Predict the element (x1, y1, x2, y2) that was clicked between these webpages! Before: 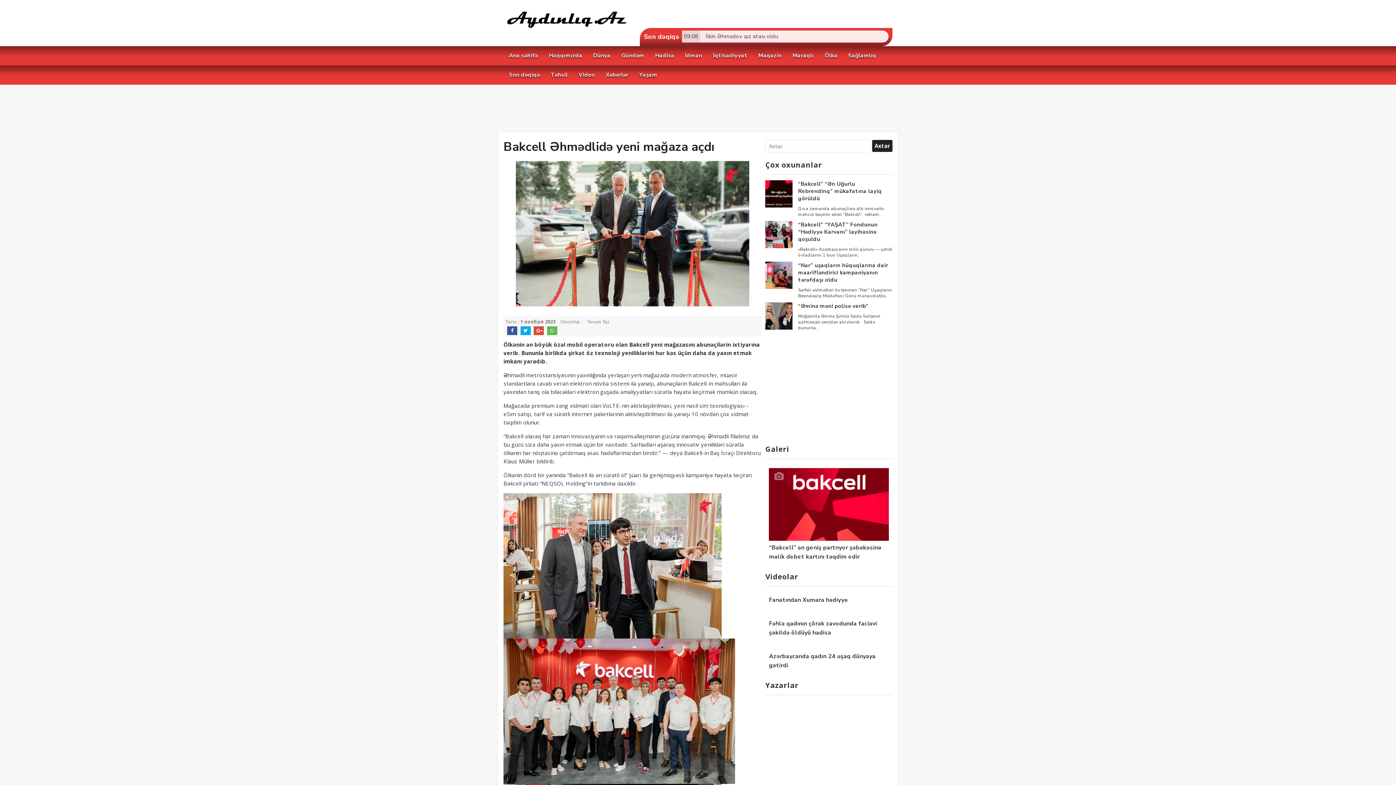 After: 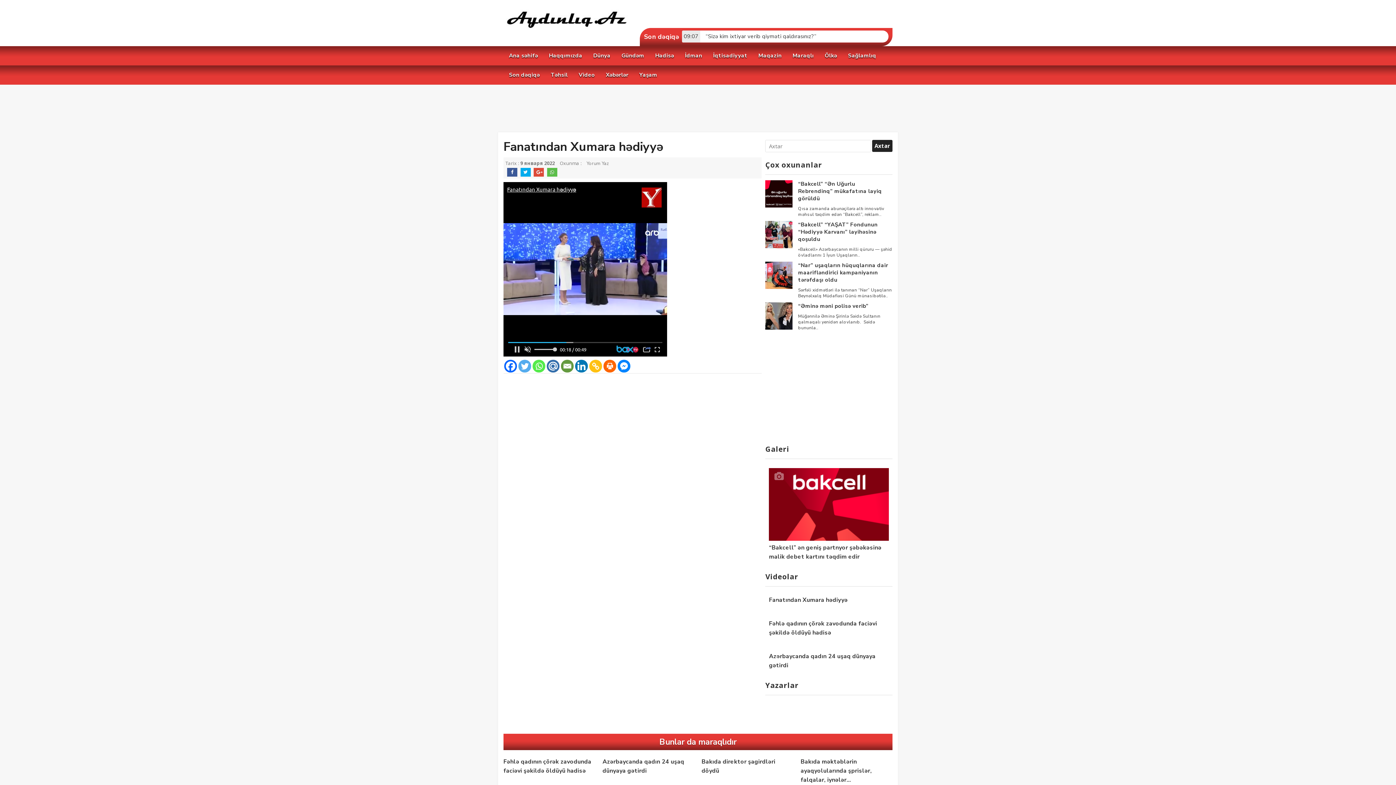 Action: label: Fanatından Xumara hədiyyə bbox: (769, 596, 889, 605)